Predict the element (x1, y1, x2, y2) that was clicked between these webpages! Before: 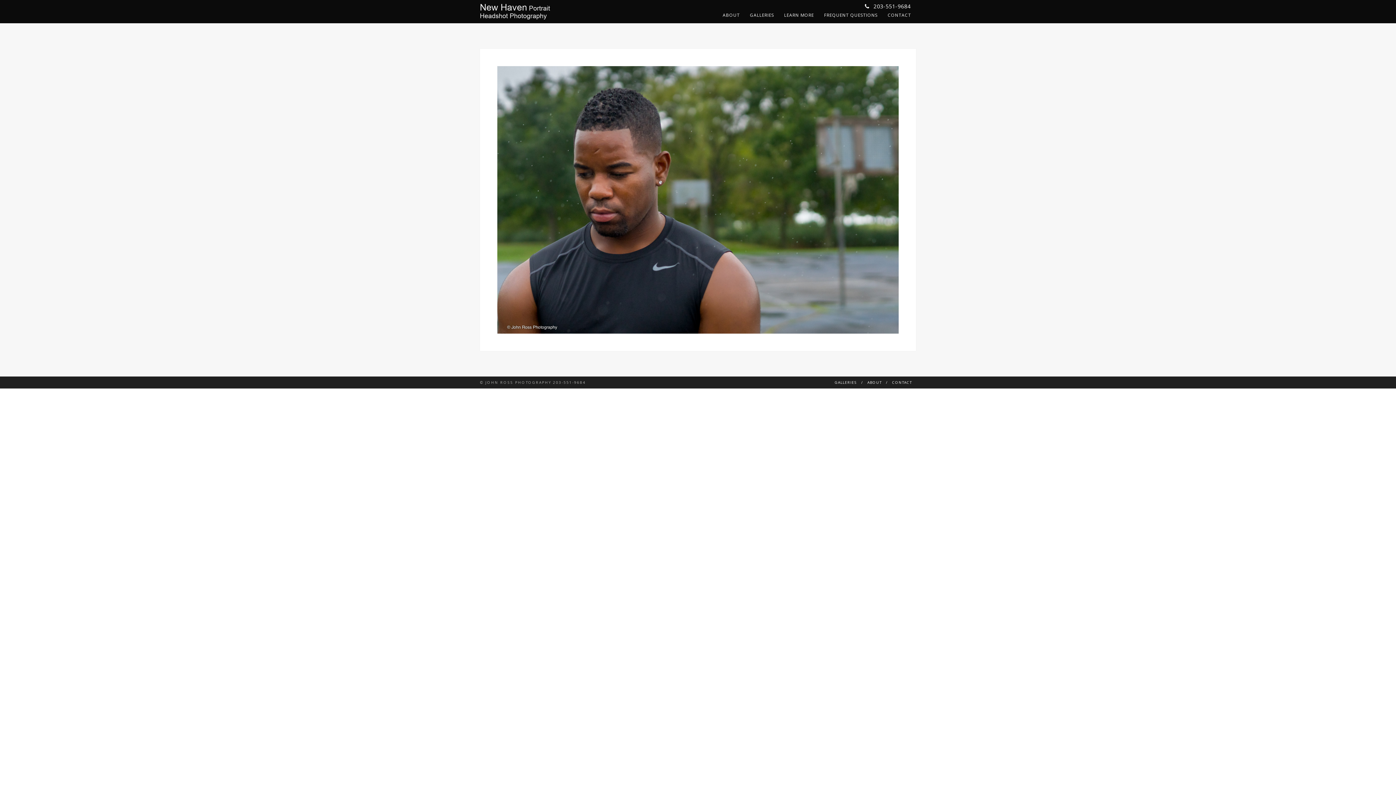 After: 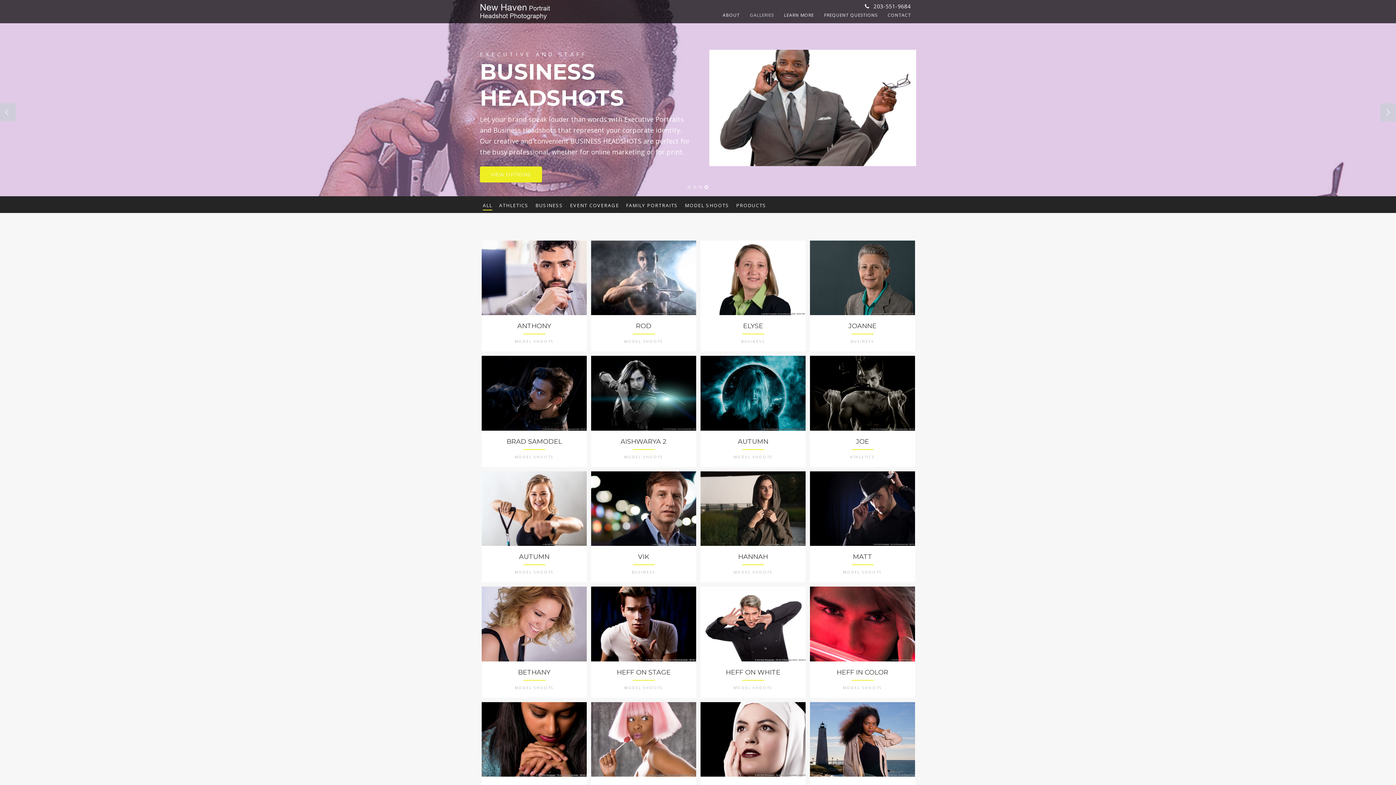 Action: bbox: (745, 10, 779, 19) label: GALLERIES